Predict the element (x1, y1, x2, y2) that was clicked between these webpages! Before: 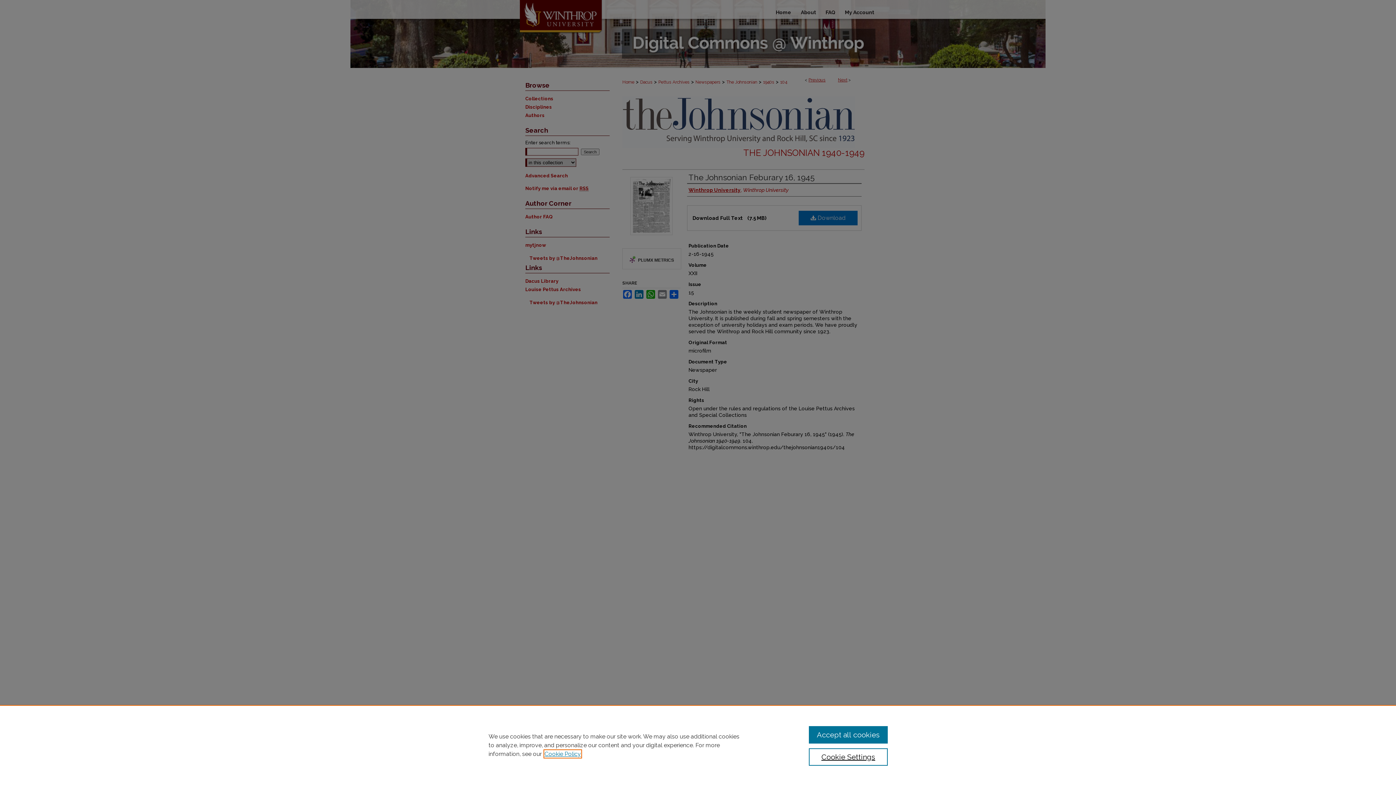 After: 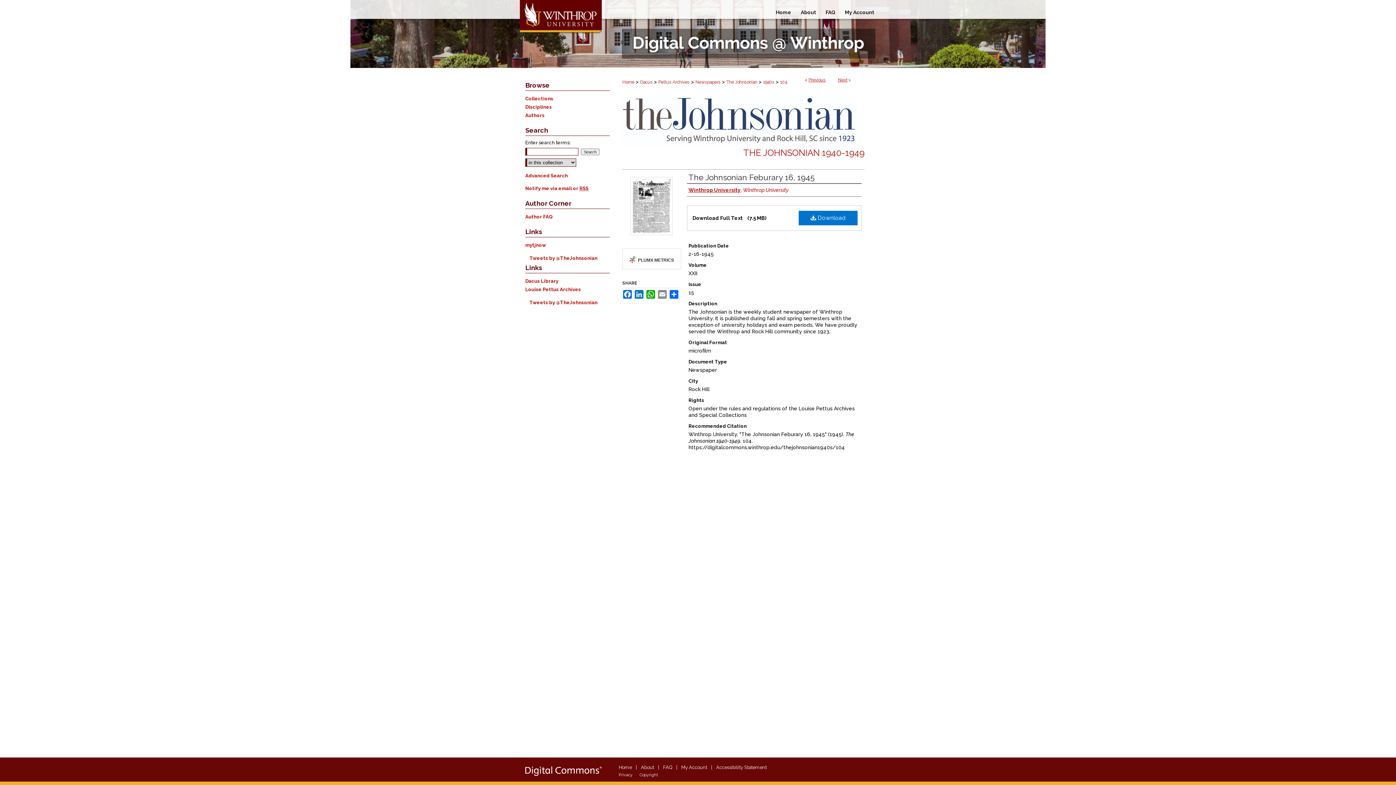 Action: label: Accept all cookies bbox: (809, 726, 887, 744)